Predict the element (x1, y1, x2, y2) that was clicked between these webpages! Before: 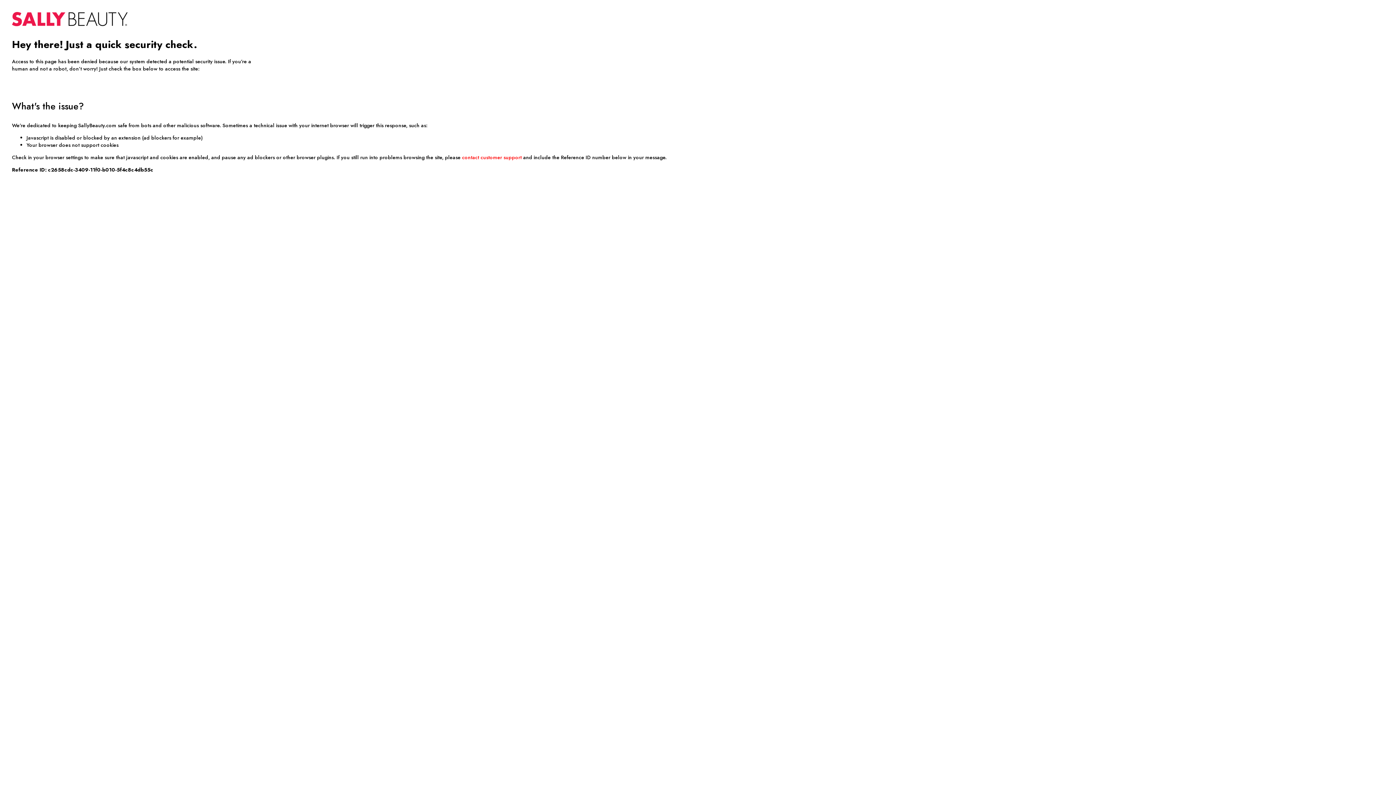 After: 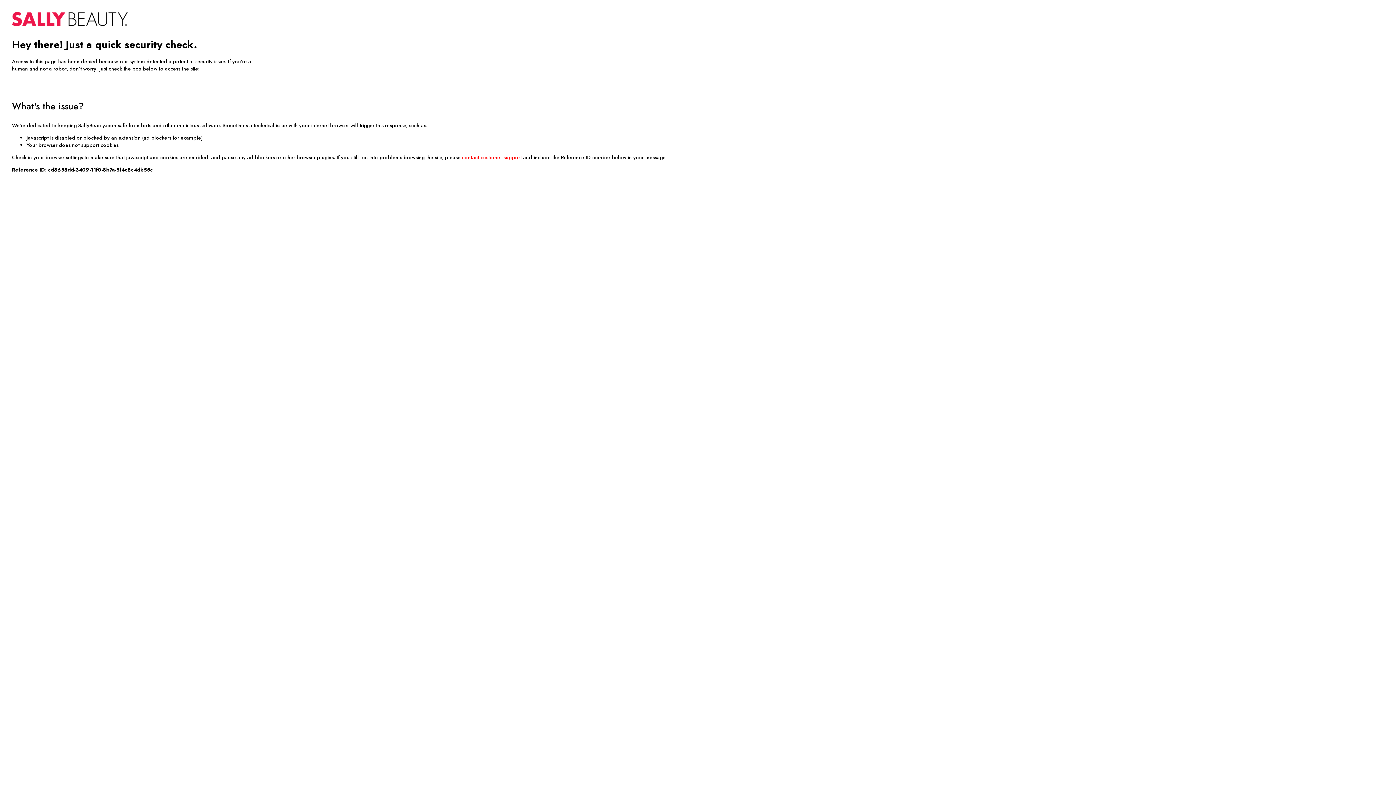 Action: bbox: (462, 153, 521, 161) label: contact customer support